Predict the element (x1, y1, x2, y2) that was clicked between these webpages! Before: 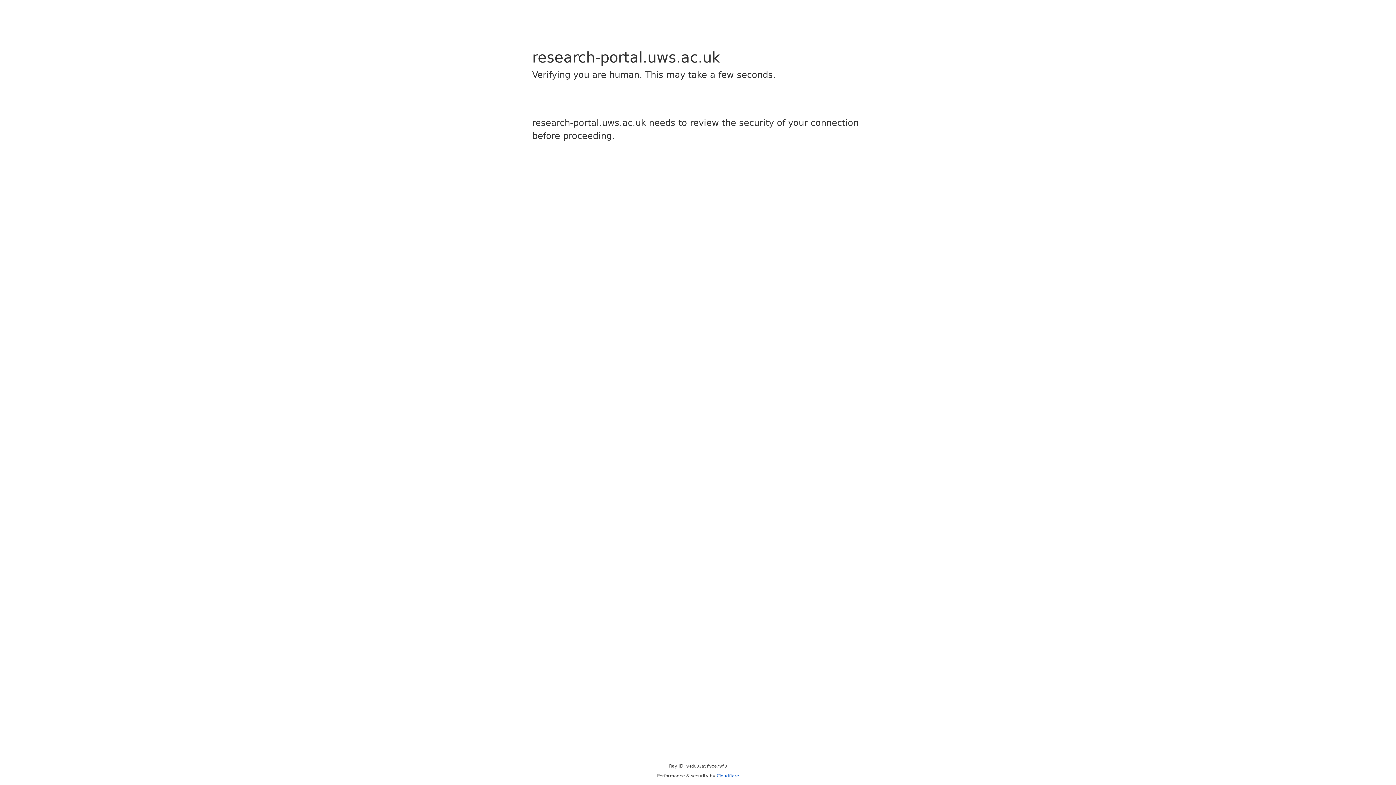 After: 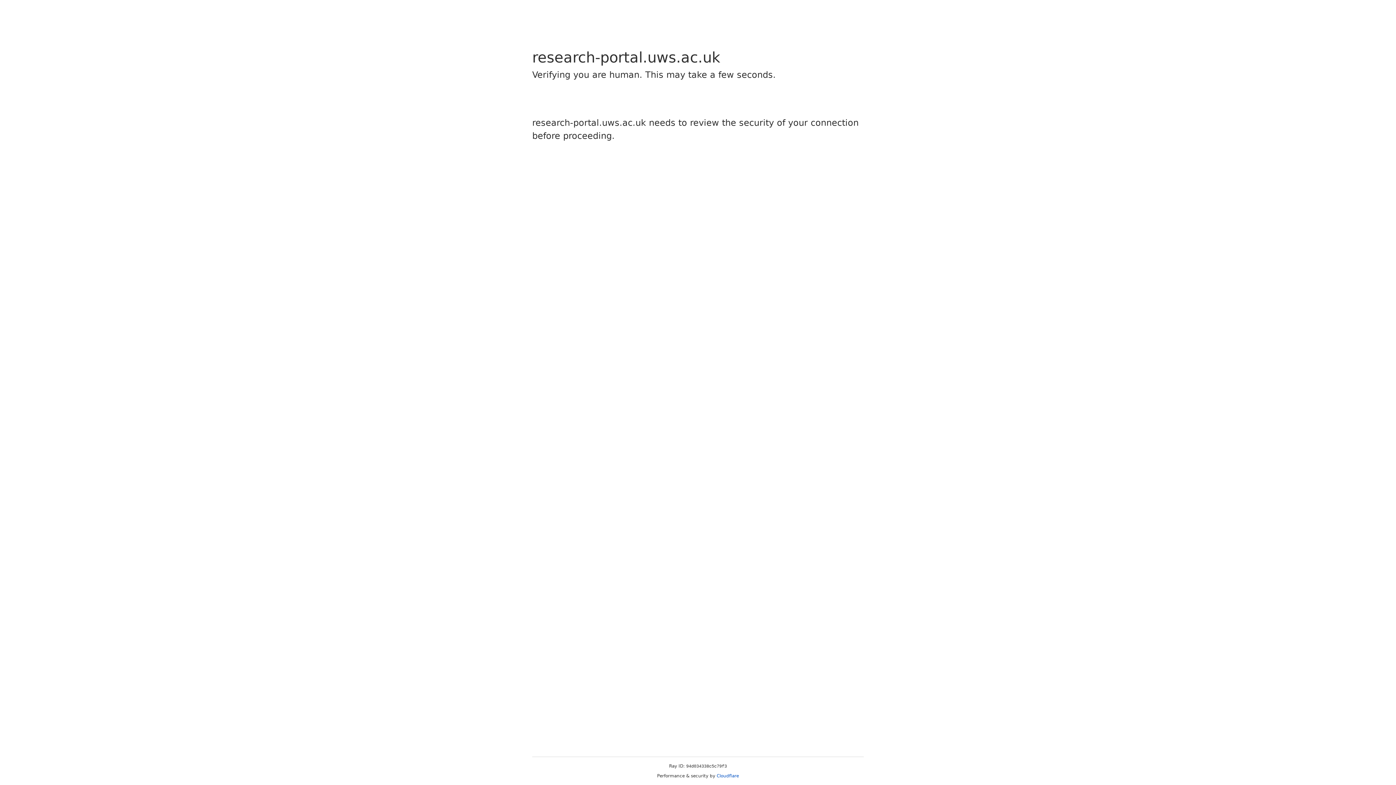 Action: label: Cloudflare bbox: (716, 773, 739, 778)